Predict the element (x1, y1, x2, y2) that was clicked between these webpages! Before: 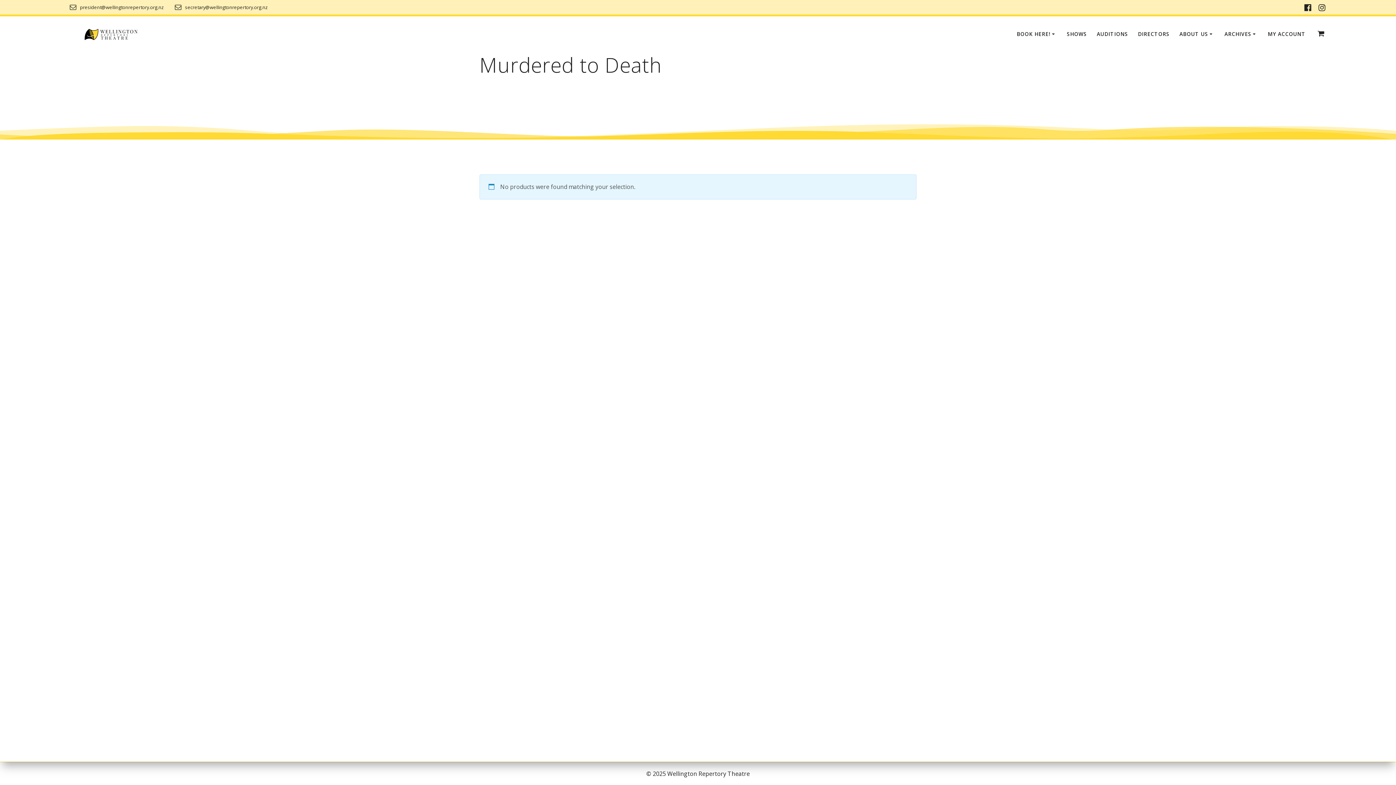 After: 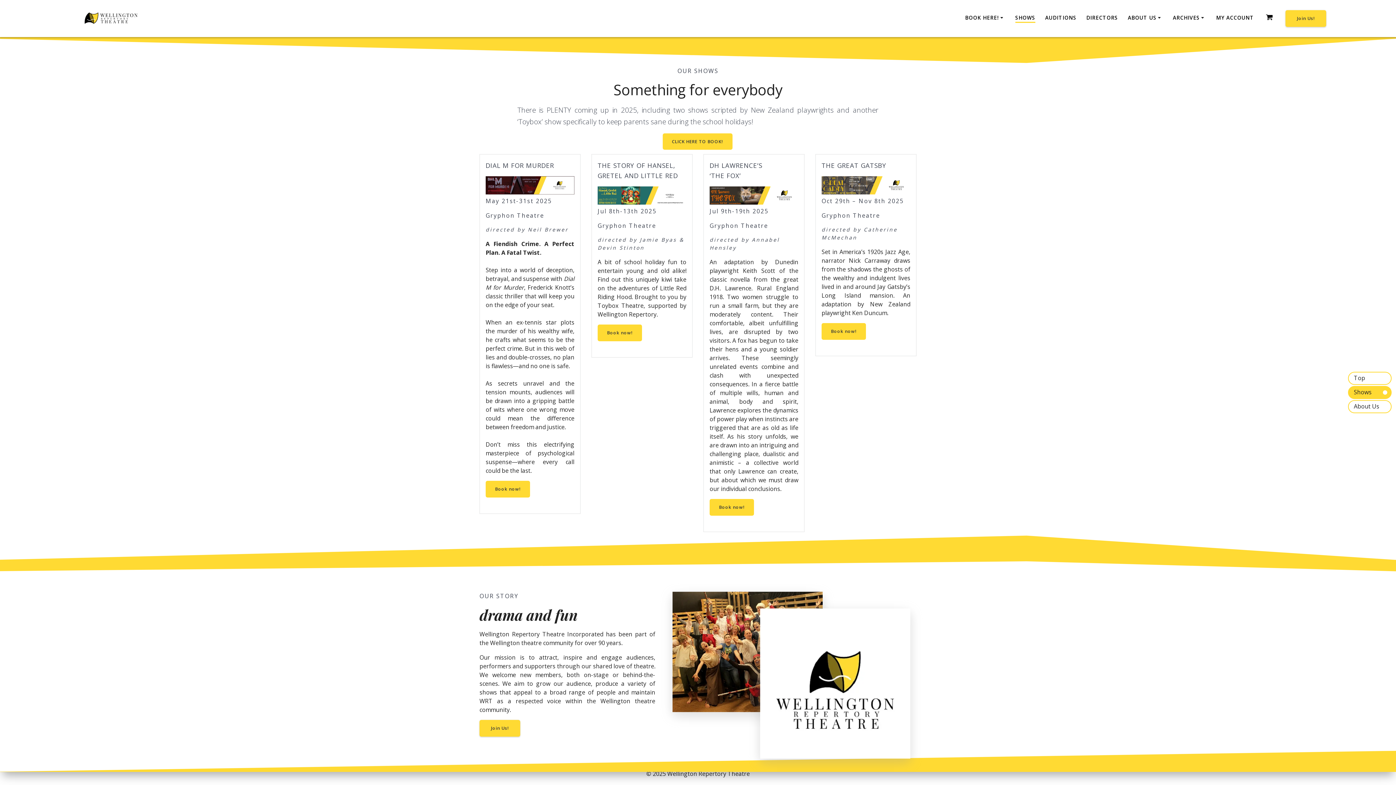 Action: label: SHOWS bbox: (1067, 30, 1087, 39)